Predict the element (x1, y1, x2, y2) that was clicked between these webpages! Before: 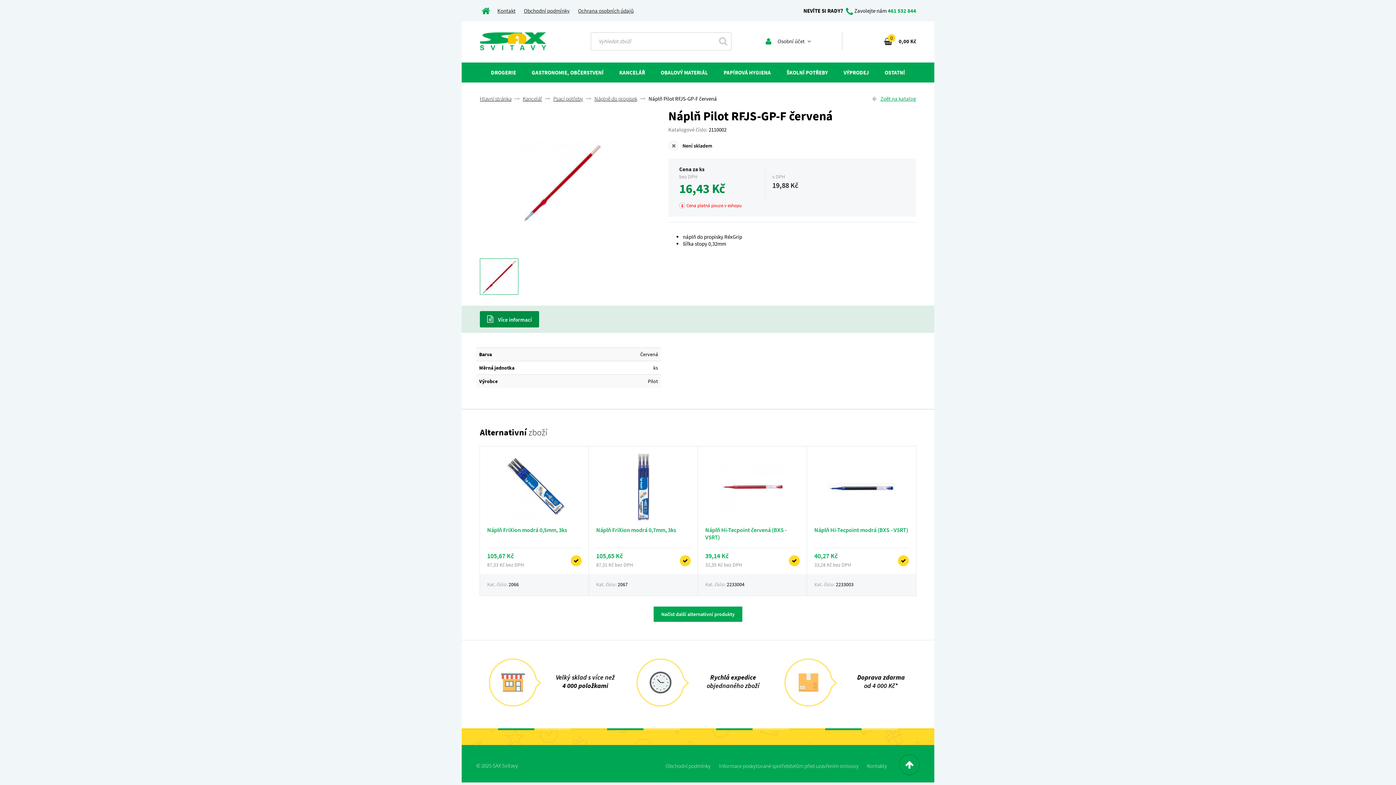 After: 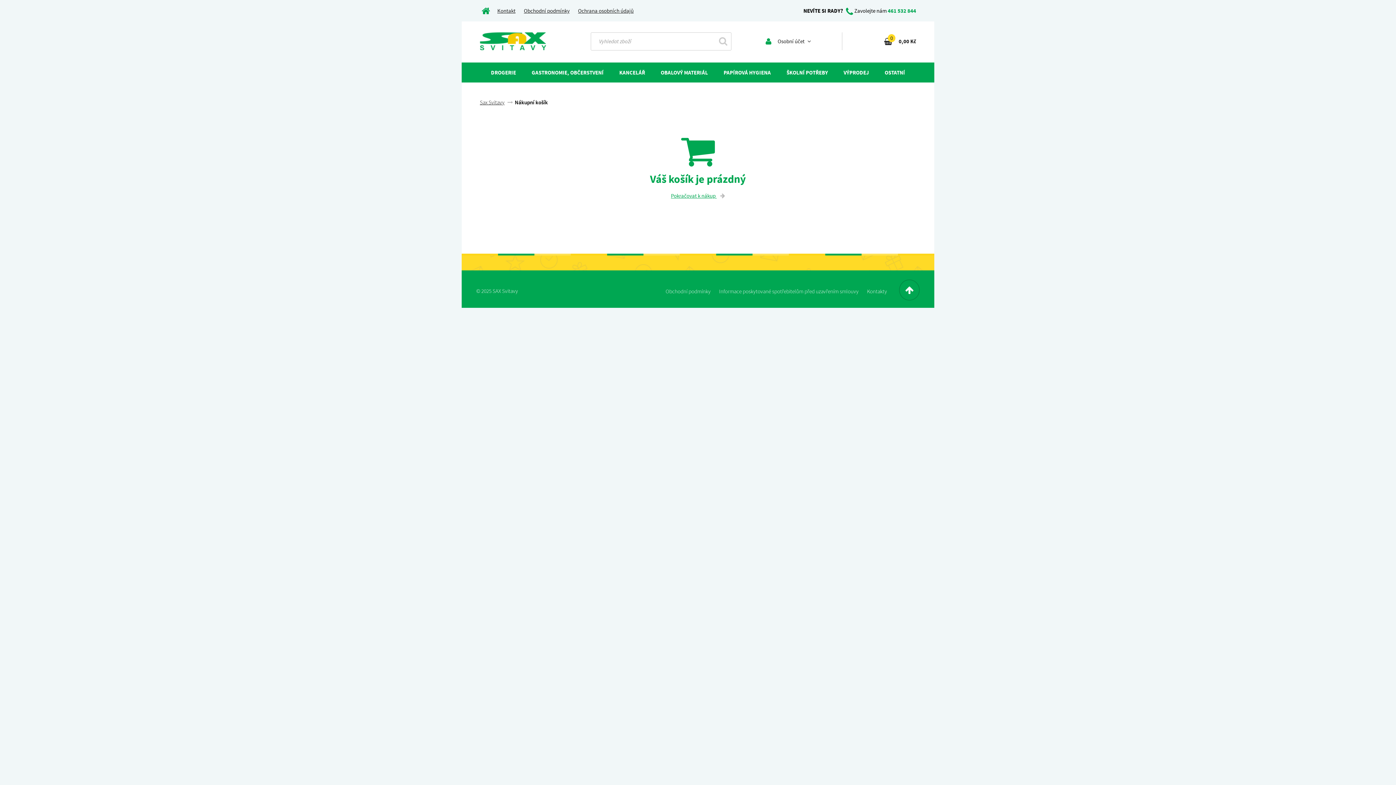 Action: label: 0
0,00 Kč bbox: (842, 32, 916, 50)